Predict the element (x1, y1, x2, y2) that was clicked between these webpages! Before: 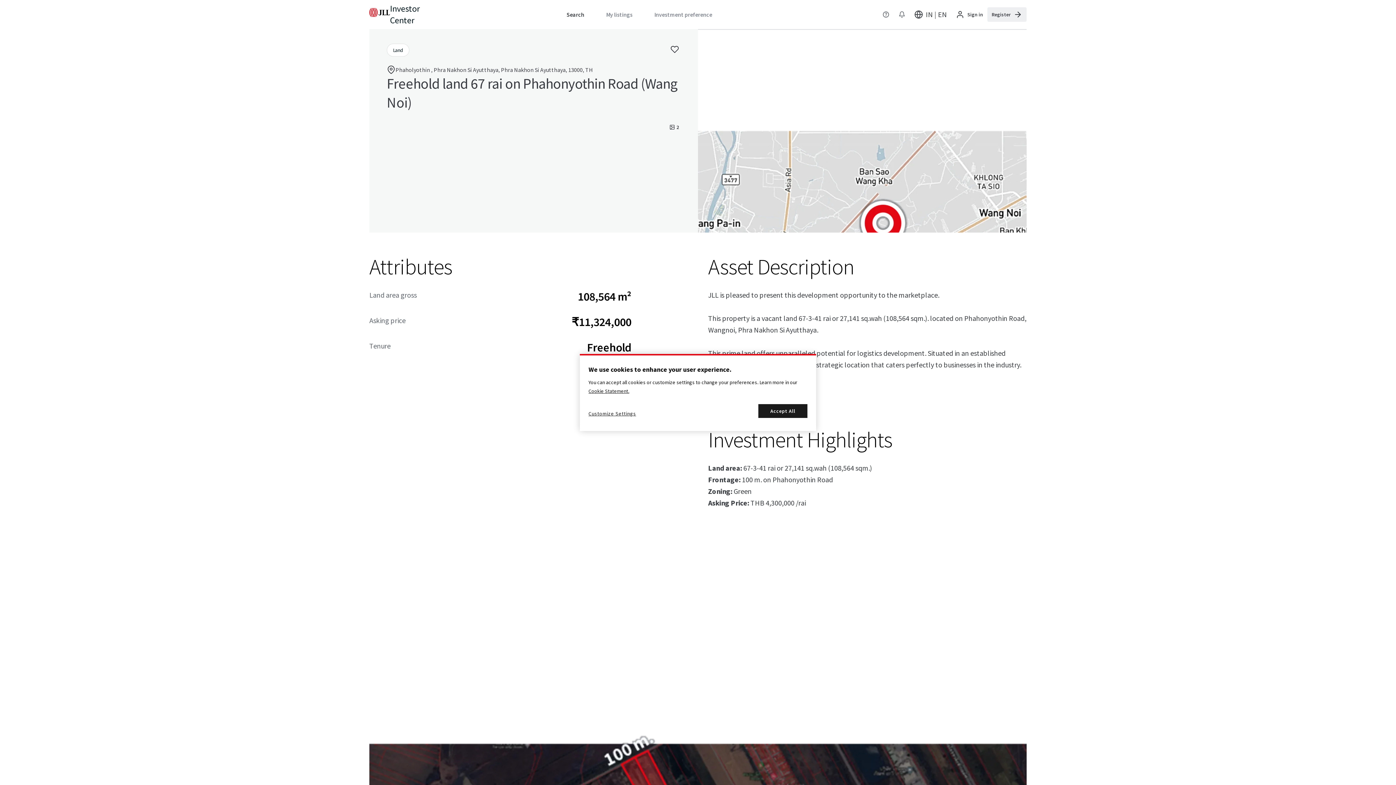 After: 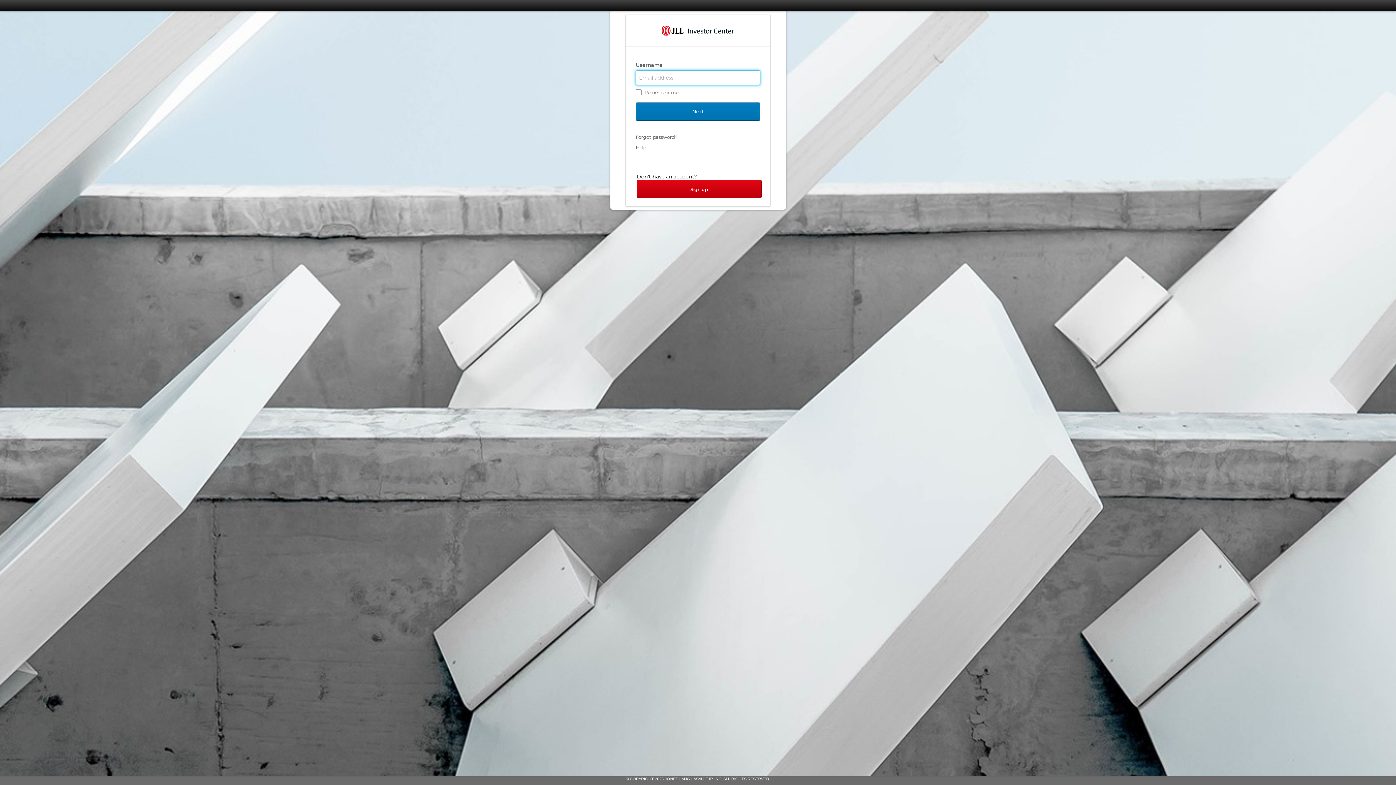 Action: label: Investment preference bbox: (645, 0, 721, 29)